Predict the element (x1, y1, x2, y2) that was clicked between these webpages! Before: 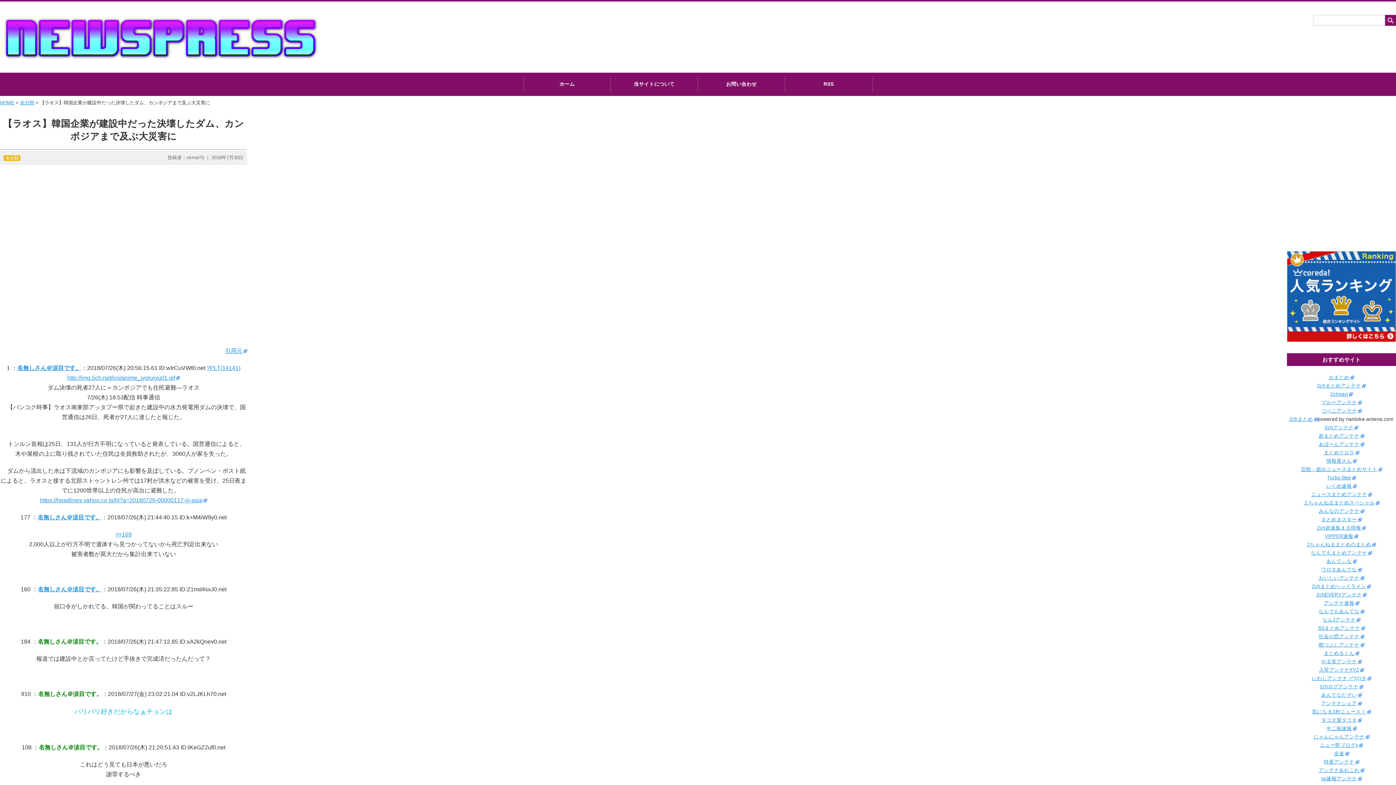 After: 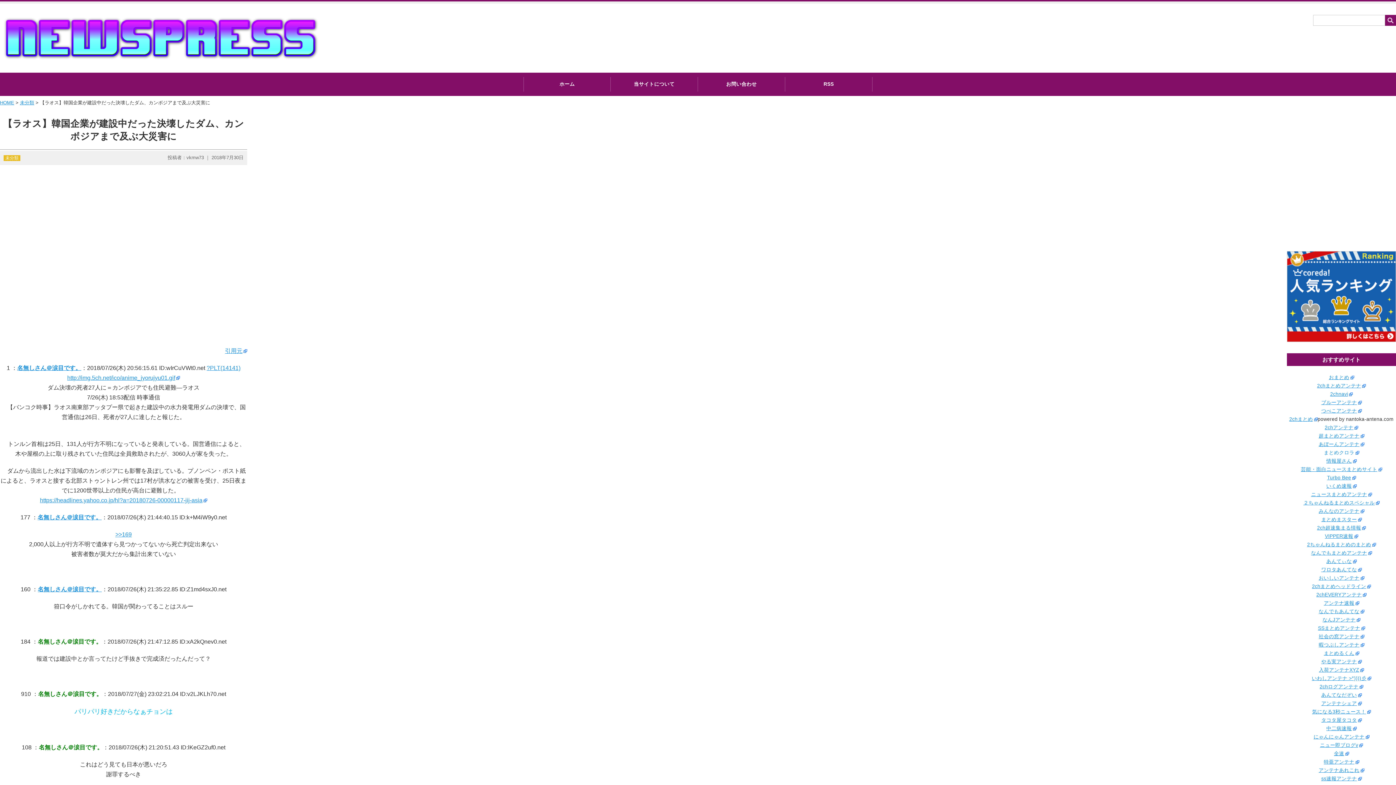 Action: bbox: (1324, 450, 1359, 455) label: まとめクロラ